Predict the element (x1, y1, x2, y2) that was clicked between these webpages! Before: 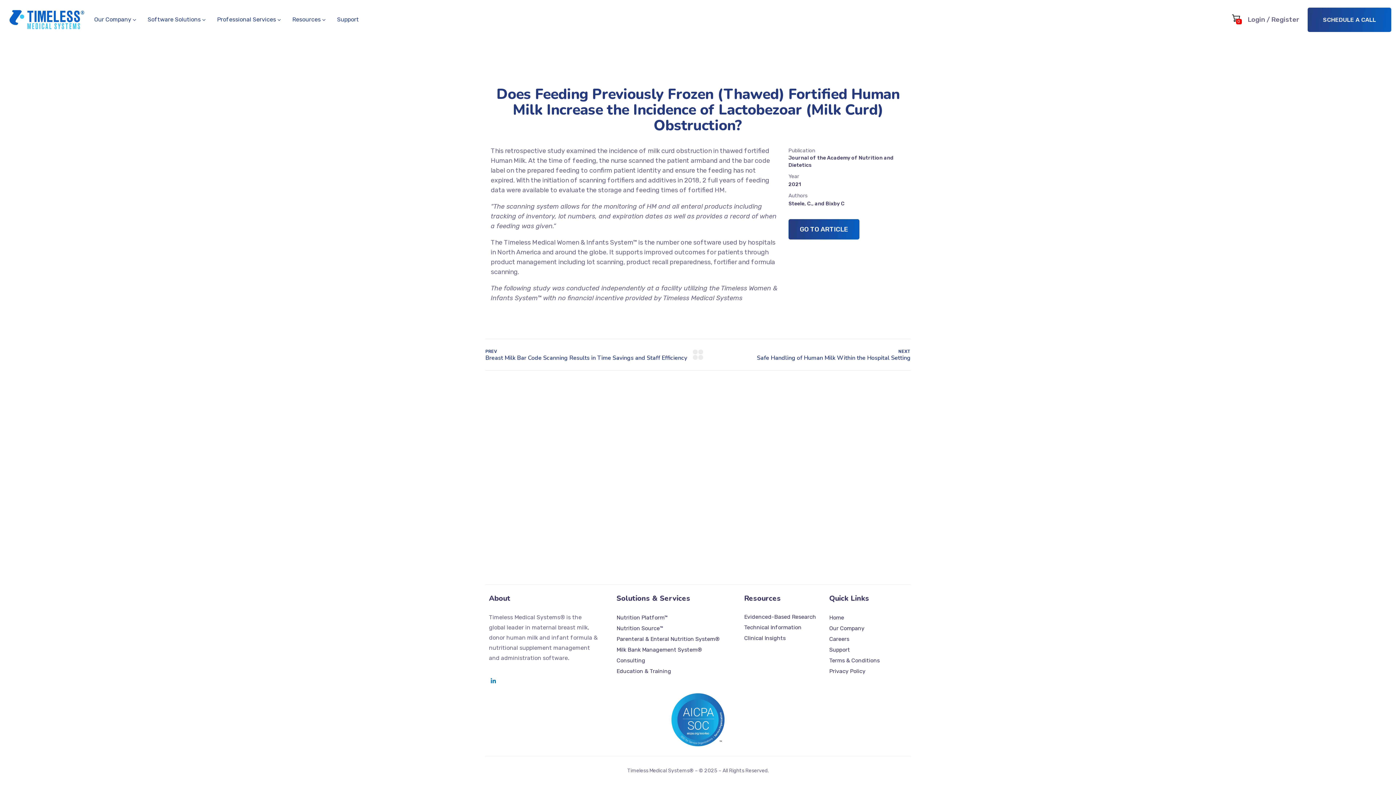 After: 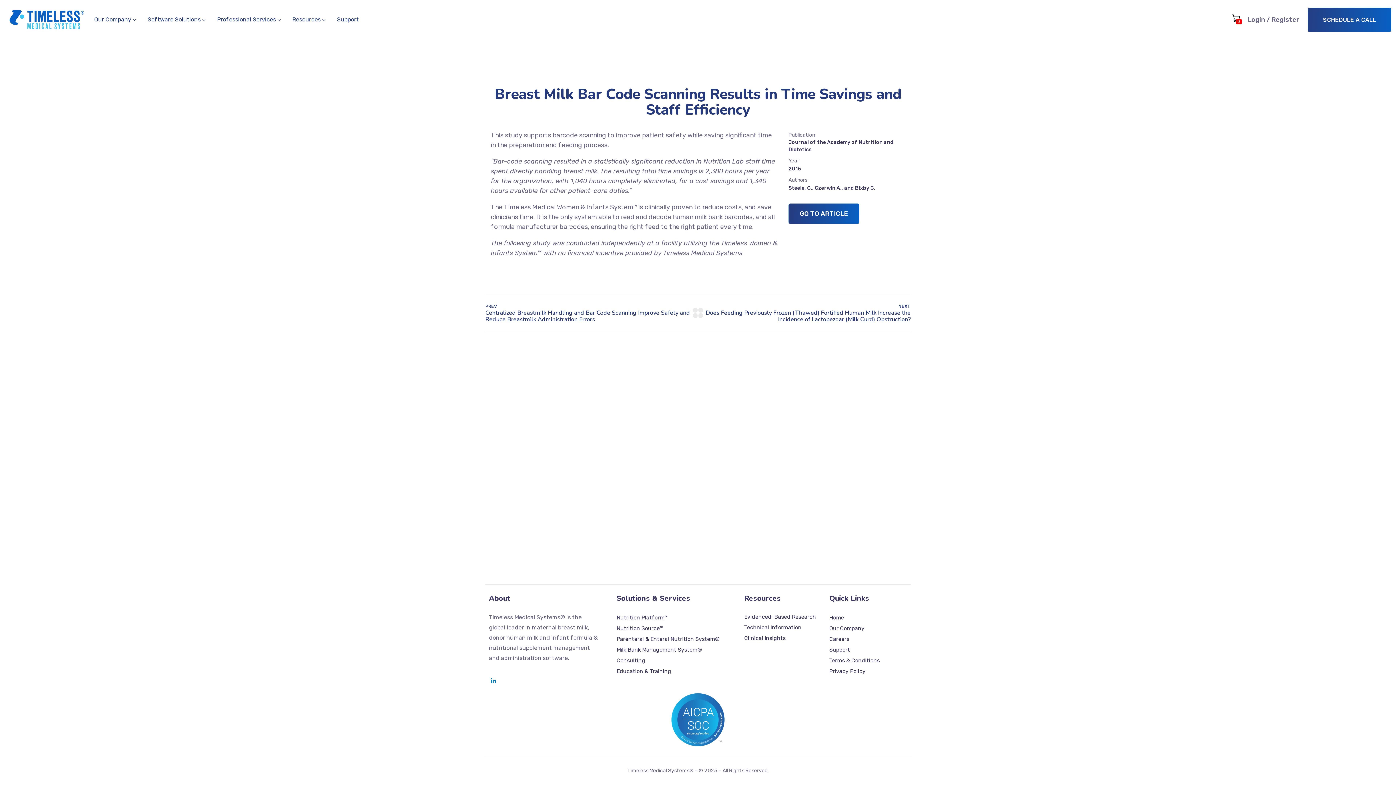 Action: label: PREV bbox: (485, 348, 687, 361)